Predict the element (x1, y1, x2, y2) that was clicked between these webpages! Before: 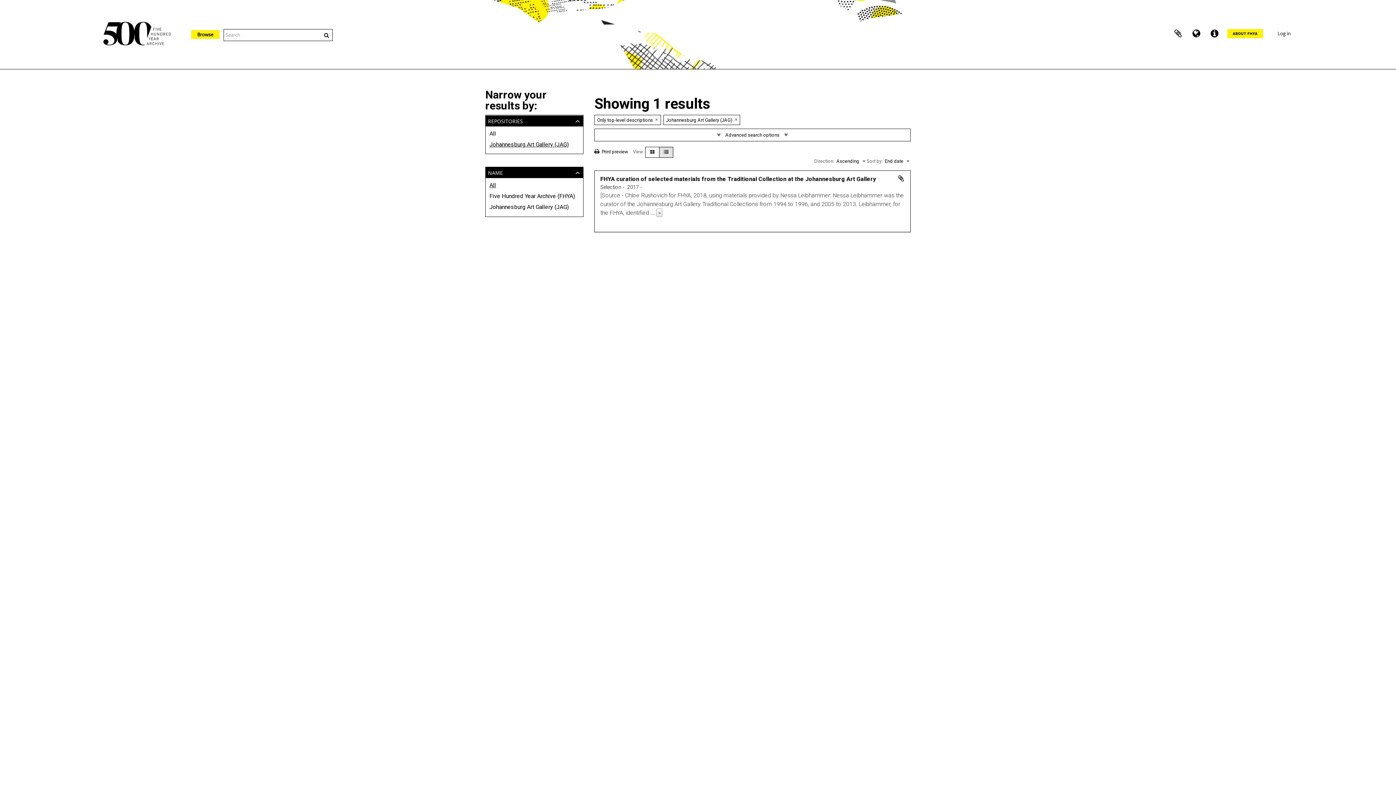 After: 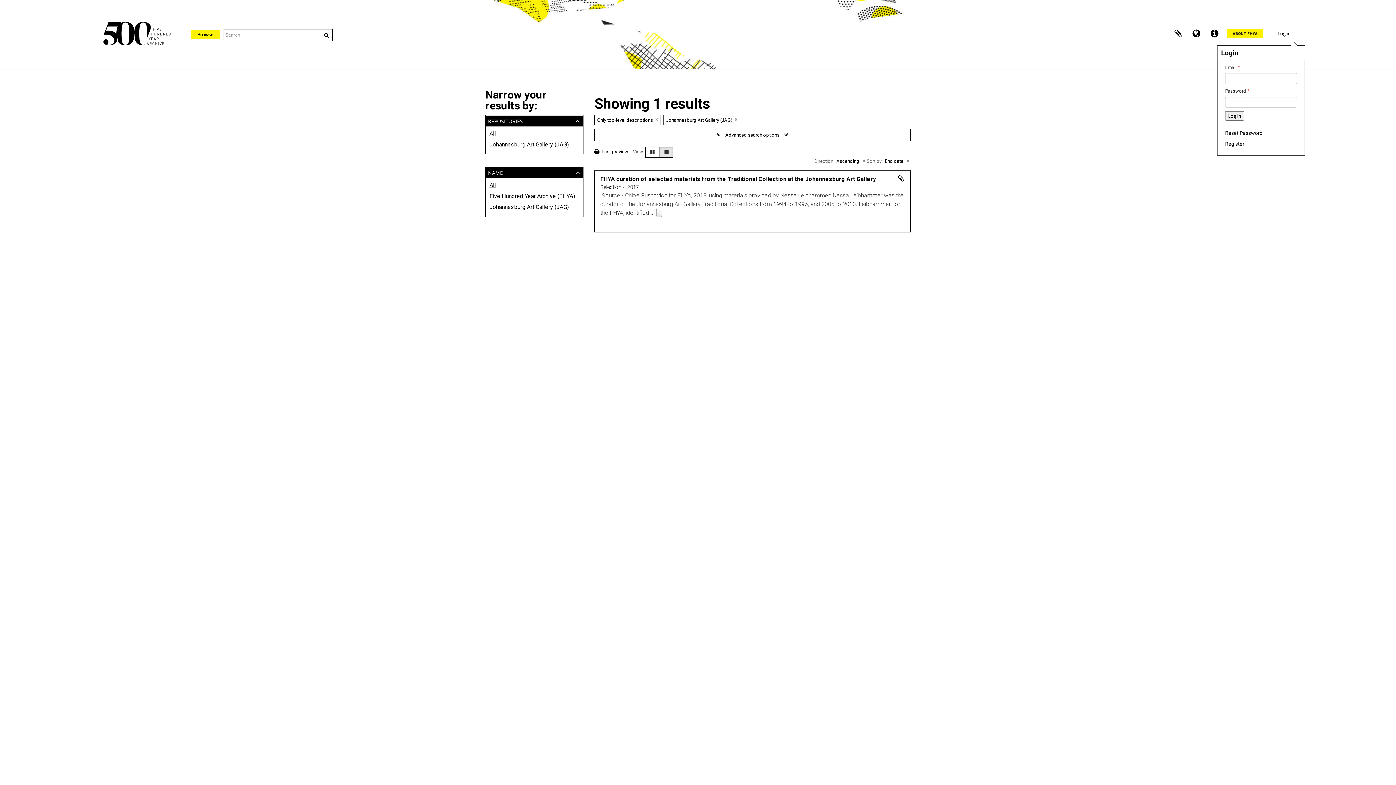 Action: label: Log in bbox: (1271, 29, 1301, 38)